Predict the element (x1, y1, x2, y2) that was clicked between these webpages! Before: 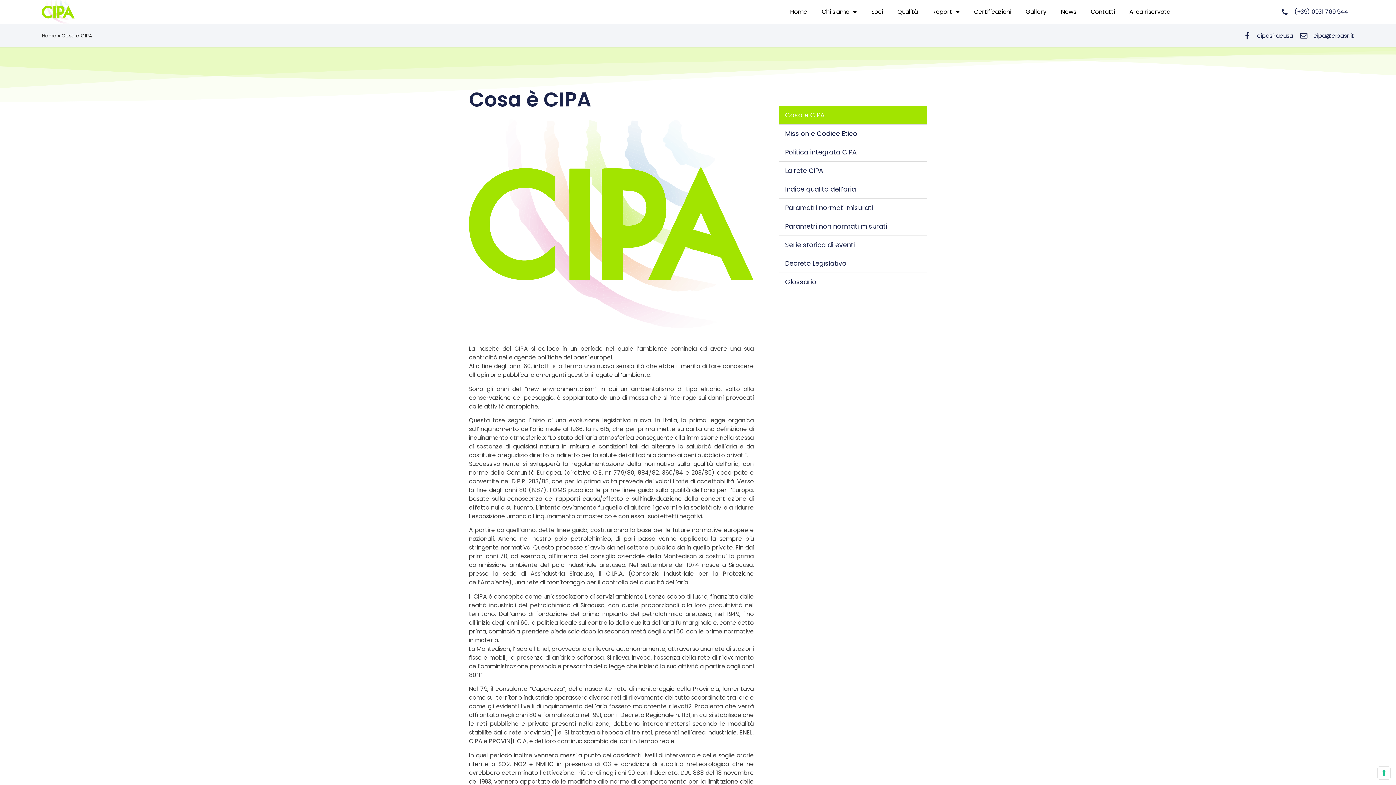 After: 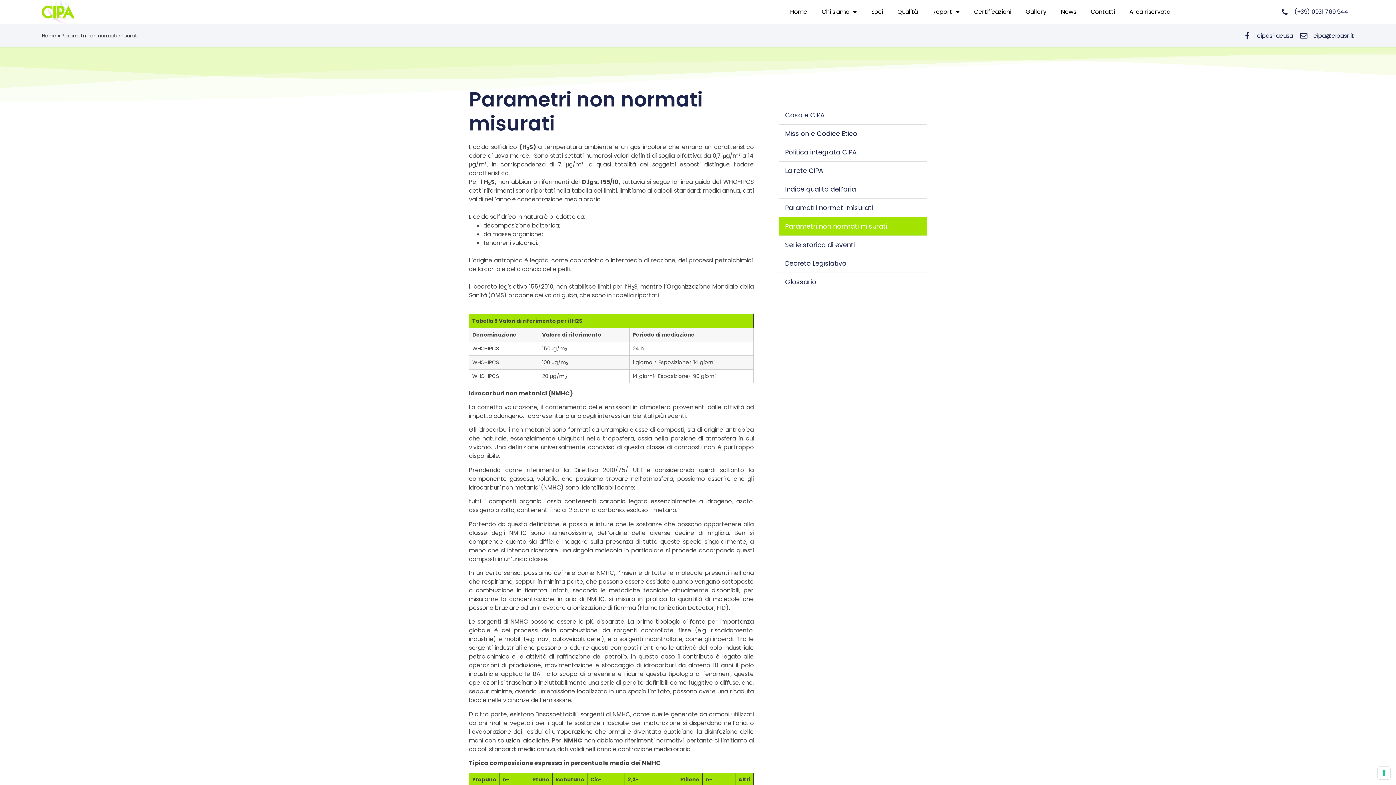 Action: label: Parametri non normati misurati bbox: (785, 221, 887, 230)